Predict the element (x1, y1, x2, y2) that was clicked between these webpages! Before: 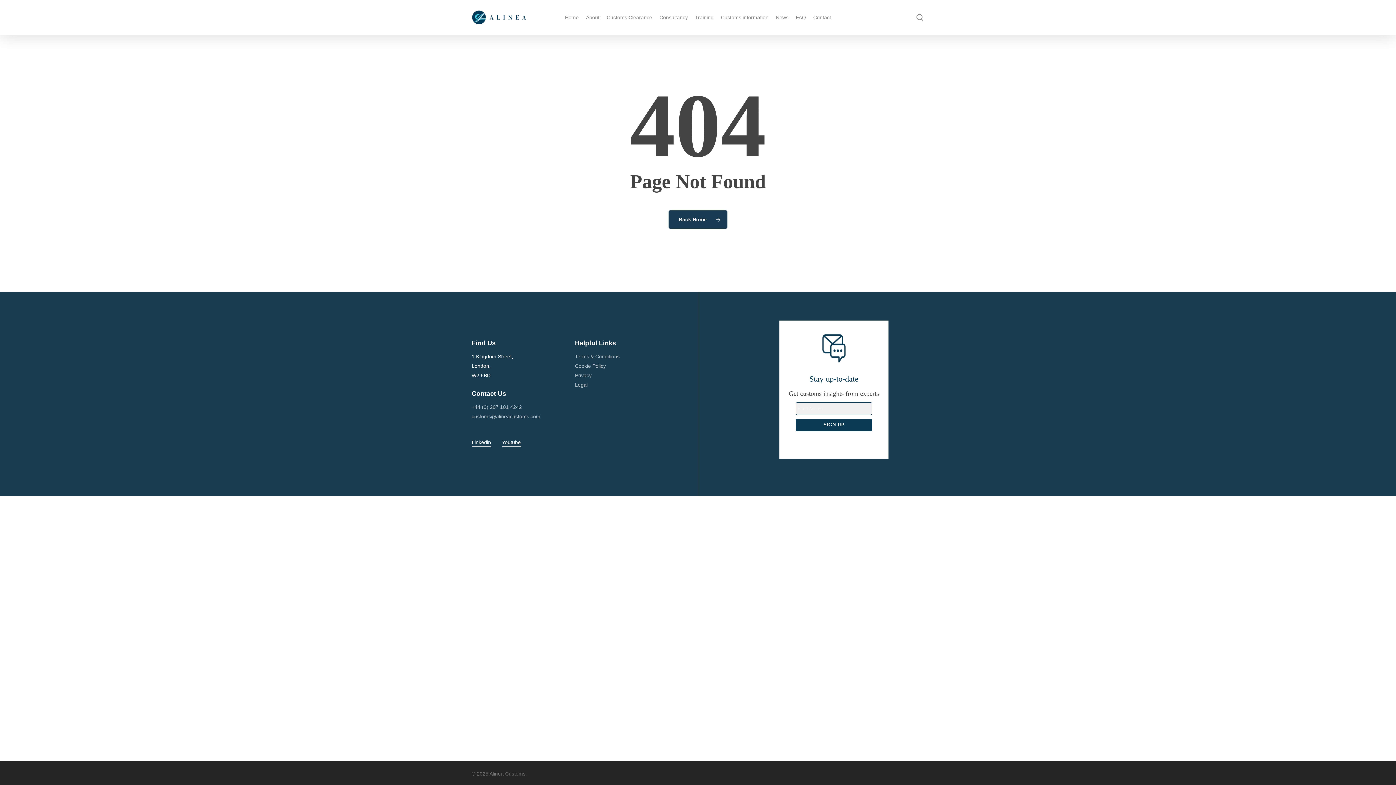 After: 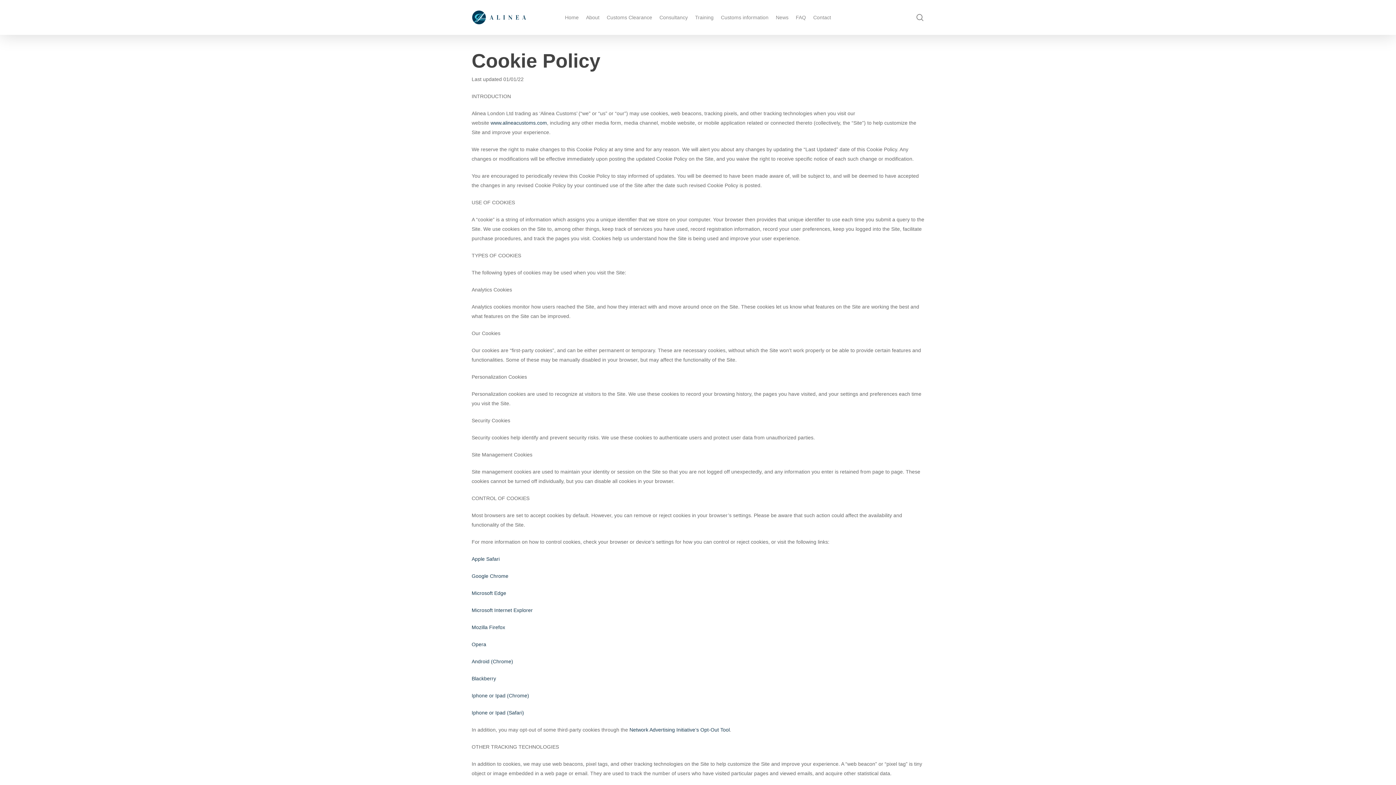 Action: bbox: (575, 382, 587, 387) label: Legal